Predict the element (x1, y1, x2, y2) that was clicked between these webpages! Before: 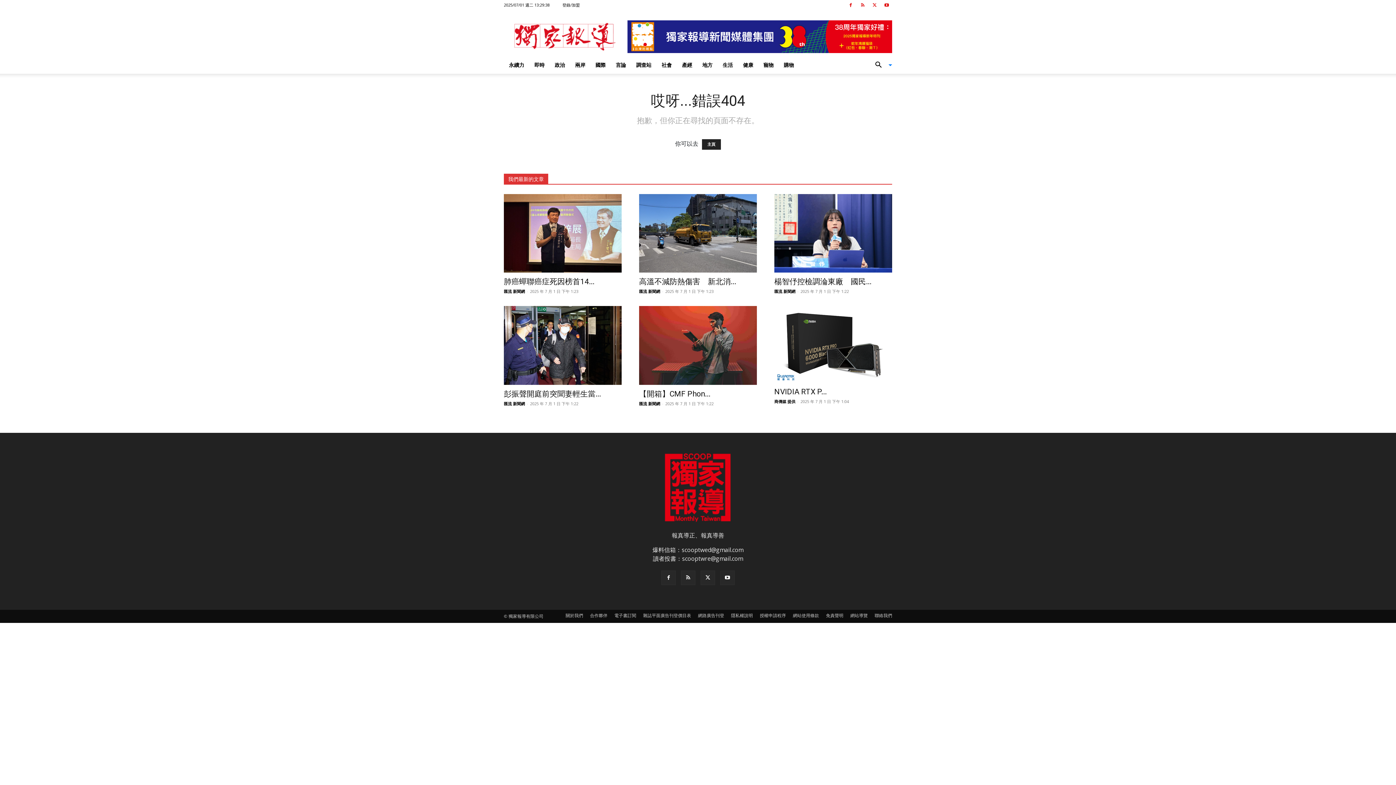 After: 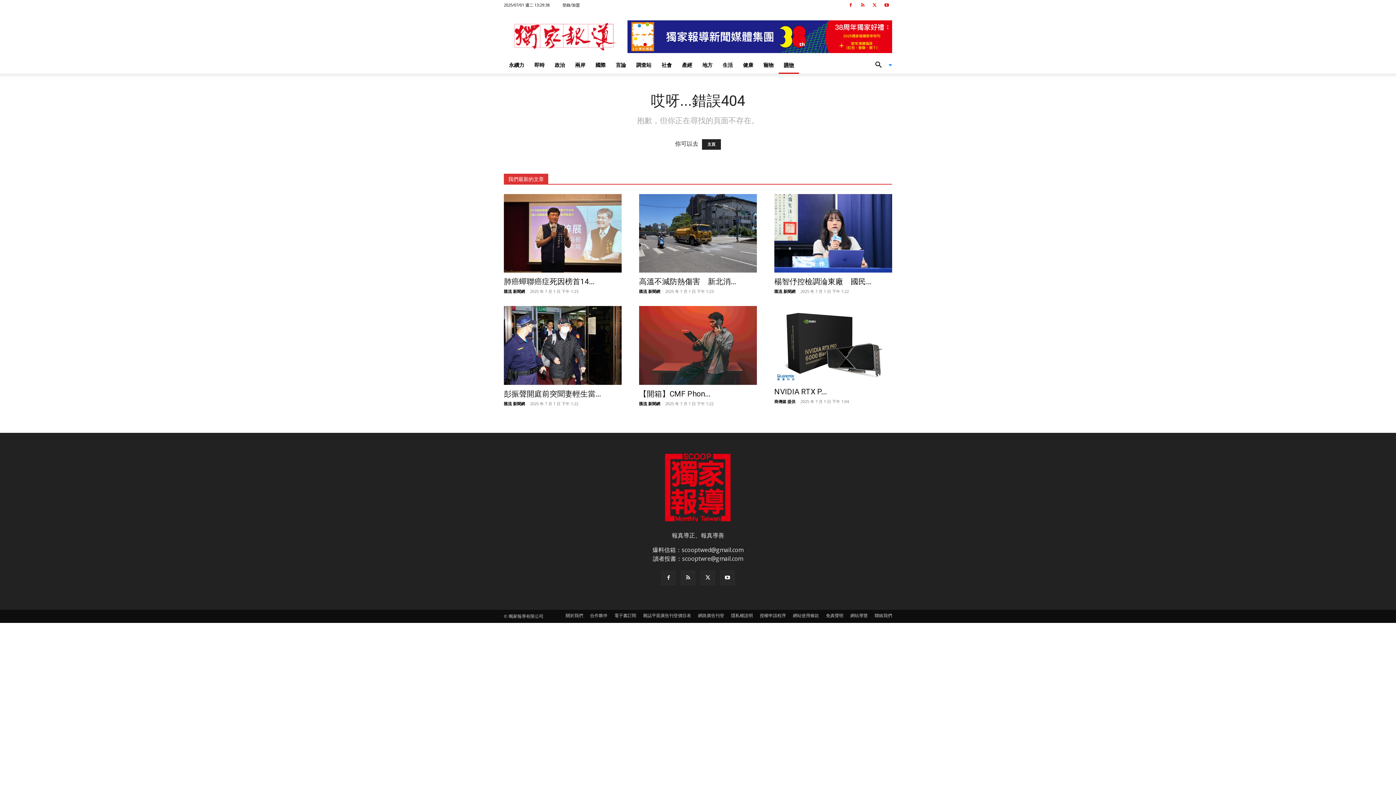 Action: label: 購物 bbox: (778, 56, 799, 73)